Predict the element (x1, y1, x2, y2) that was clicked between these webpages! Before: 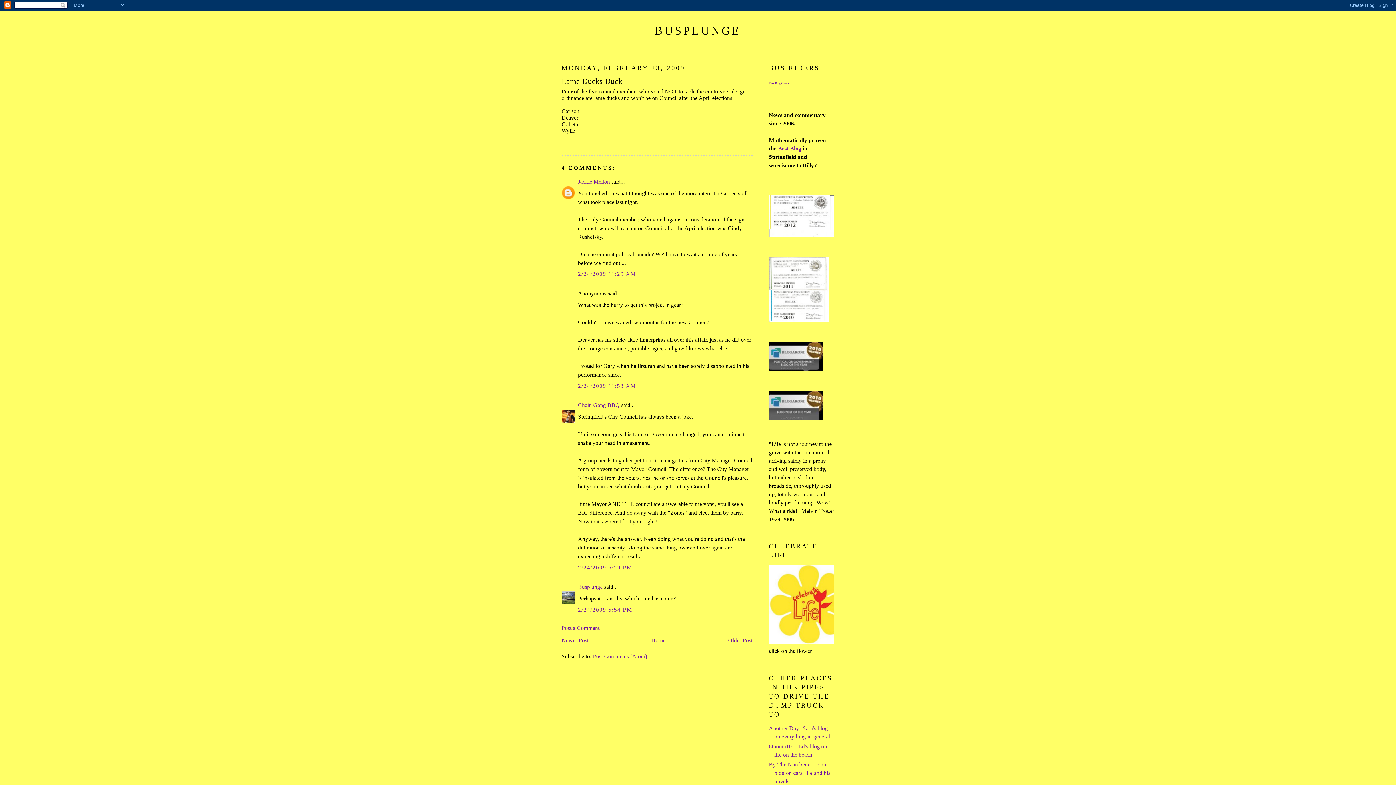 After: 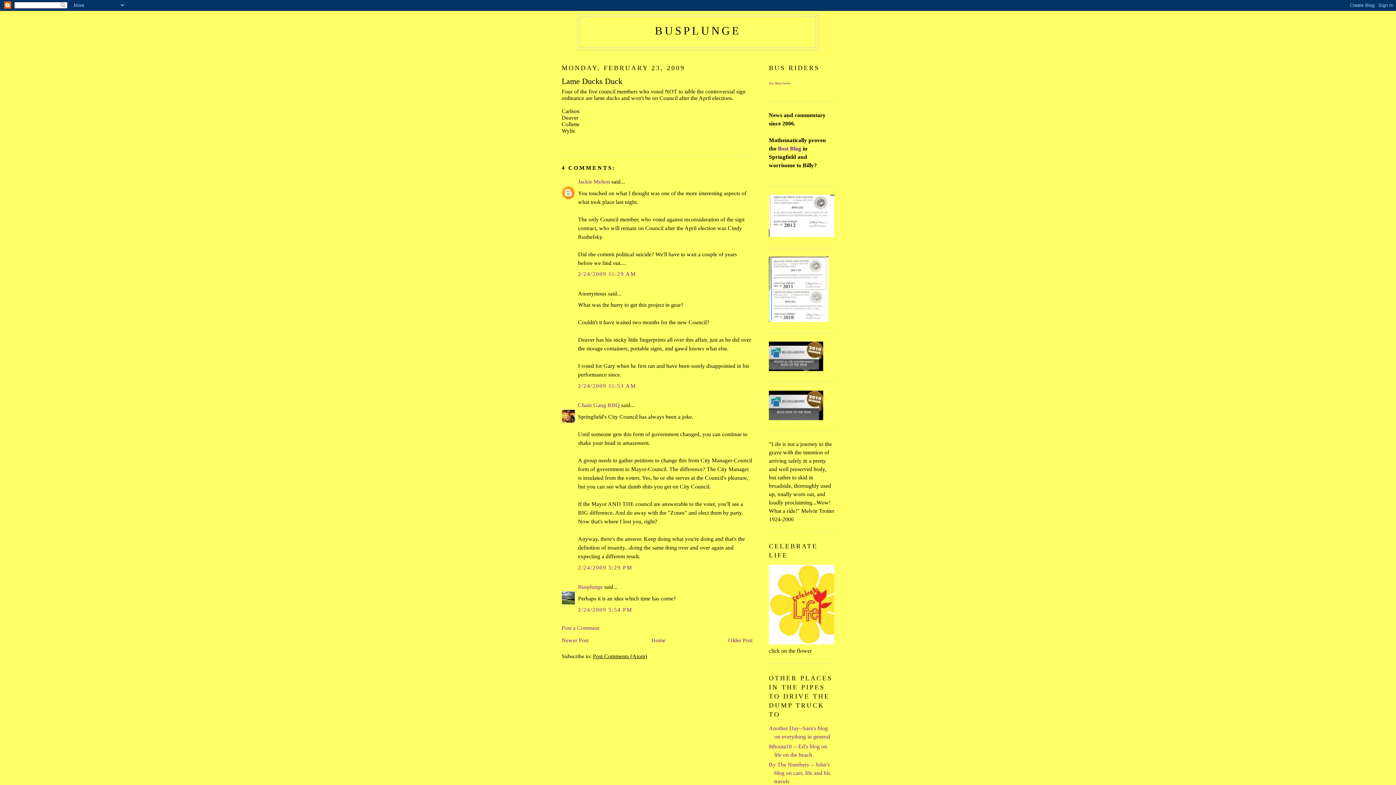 Action: label: Post Comments (Atom) bbox: (593, 653, 647, 659)